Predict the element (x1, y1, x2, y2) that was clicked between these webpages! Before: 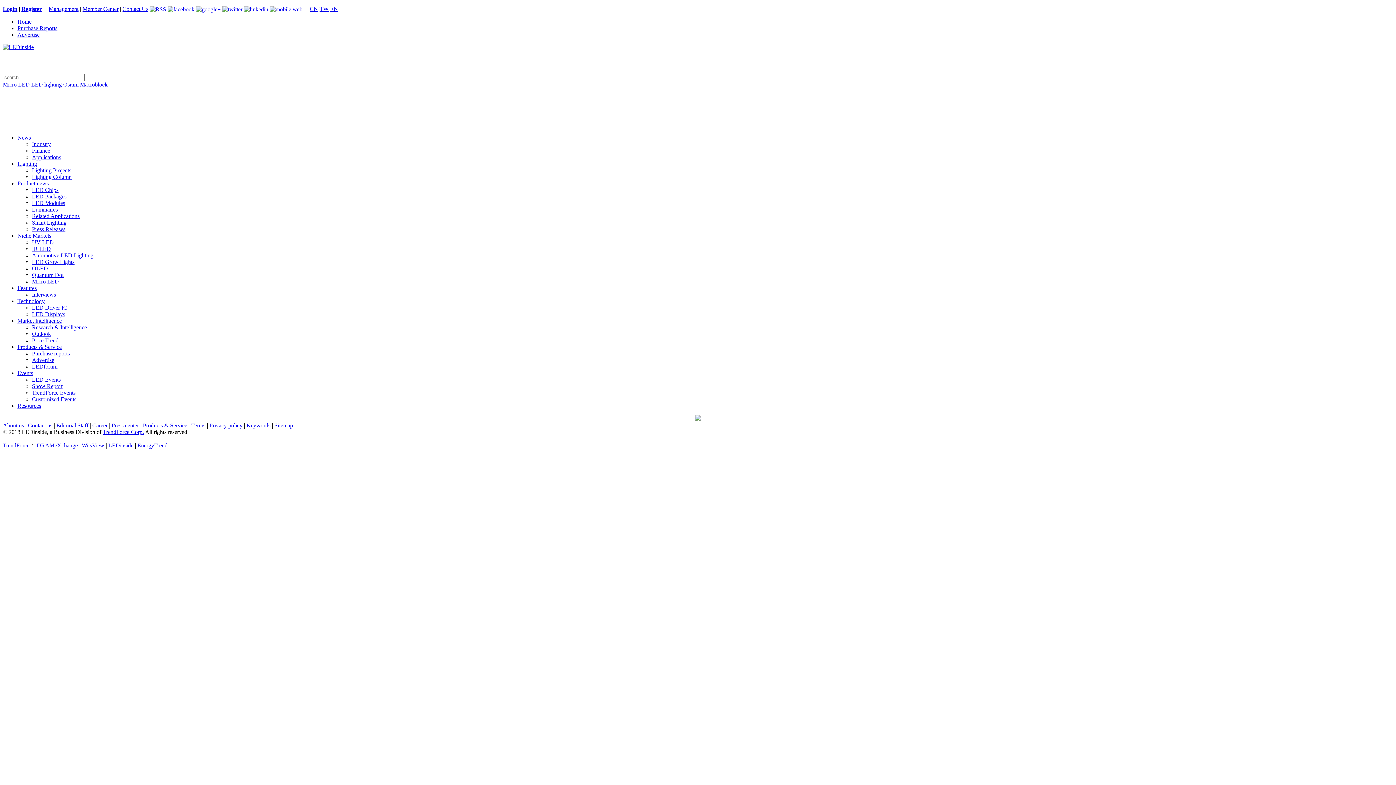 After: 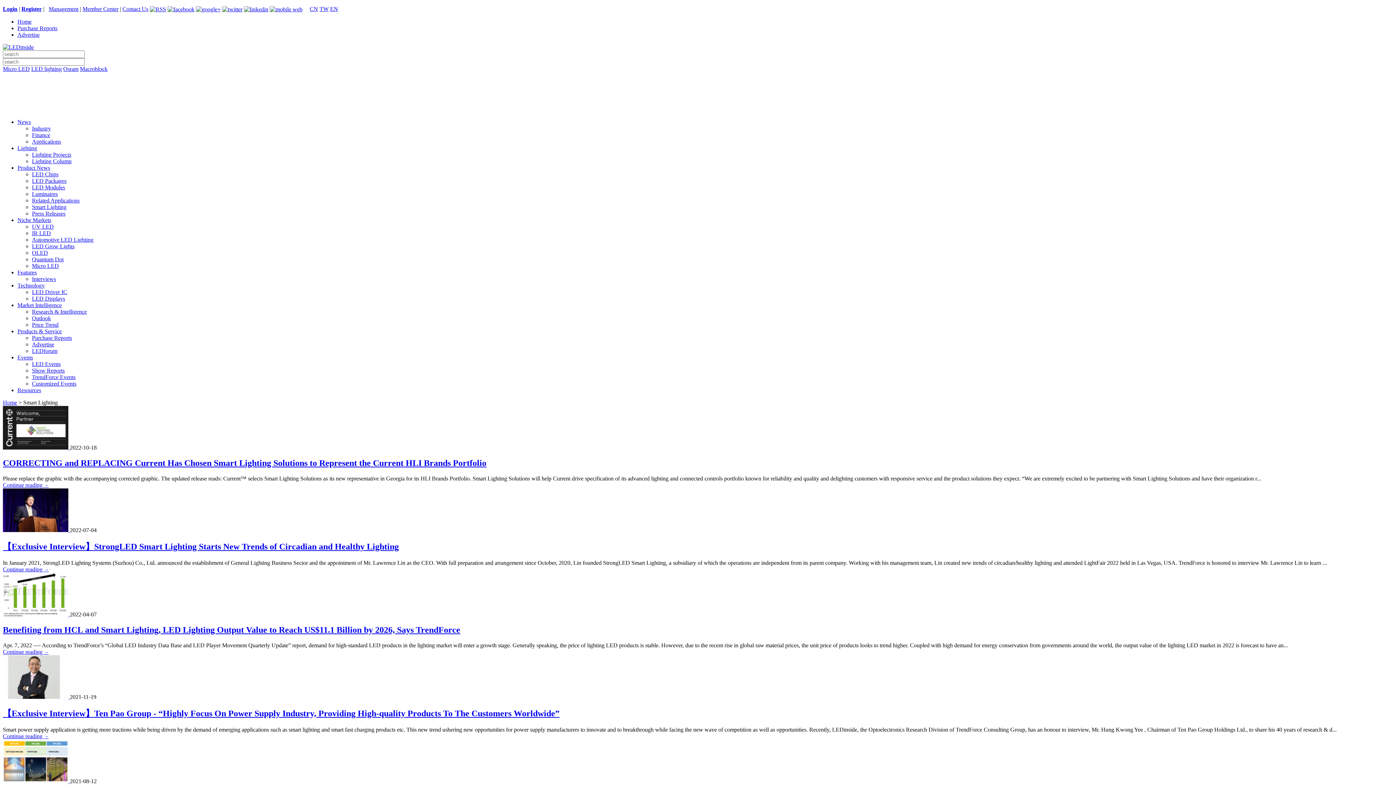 Action: label: Smart Lighting bbox: (32, 219, 66, 225)